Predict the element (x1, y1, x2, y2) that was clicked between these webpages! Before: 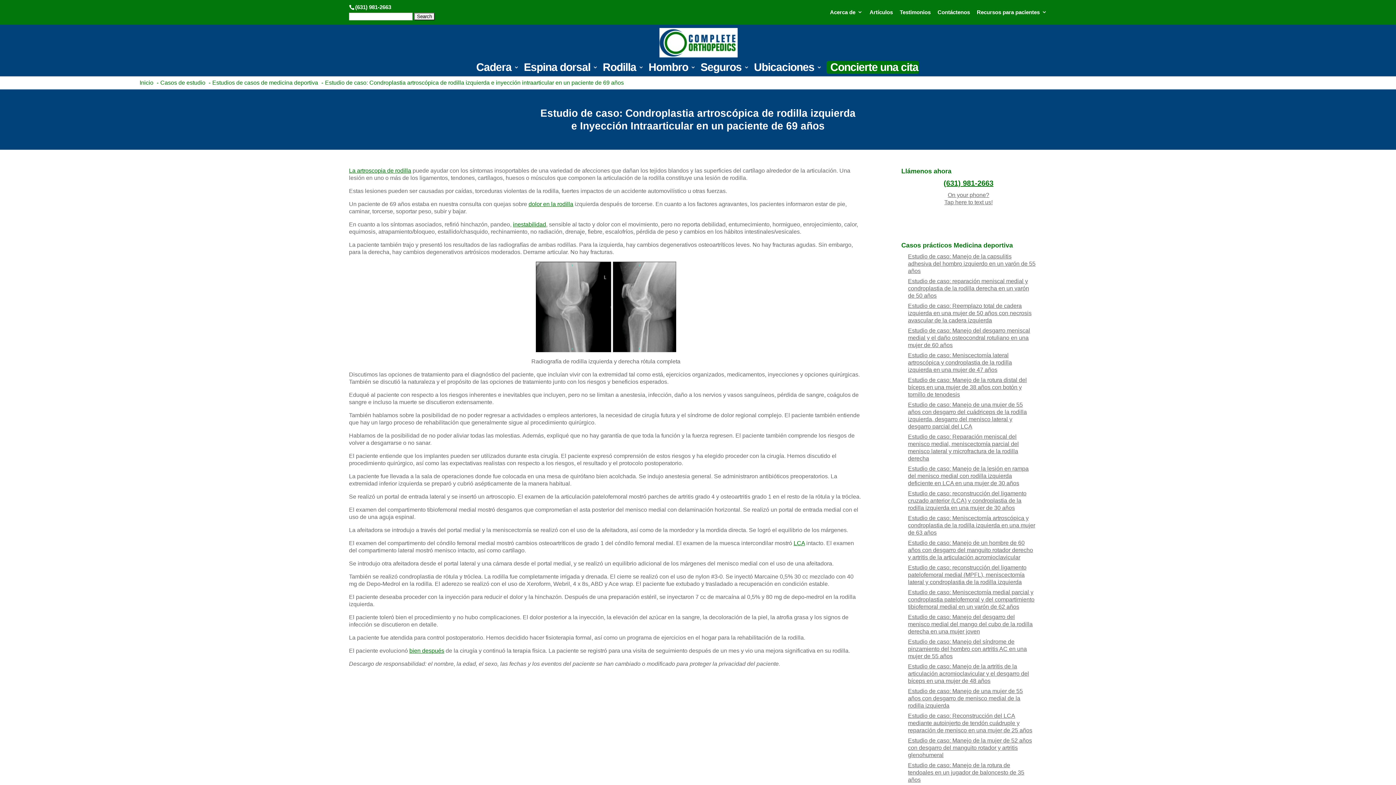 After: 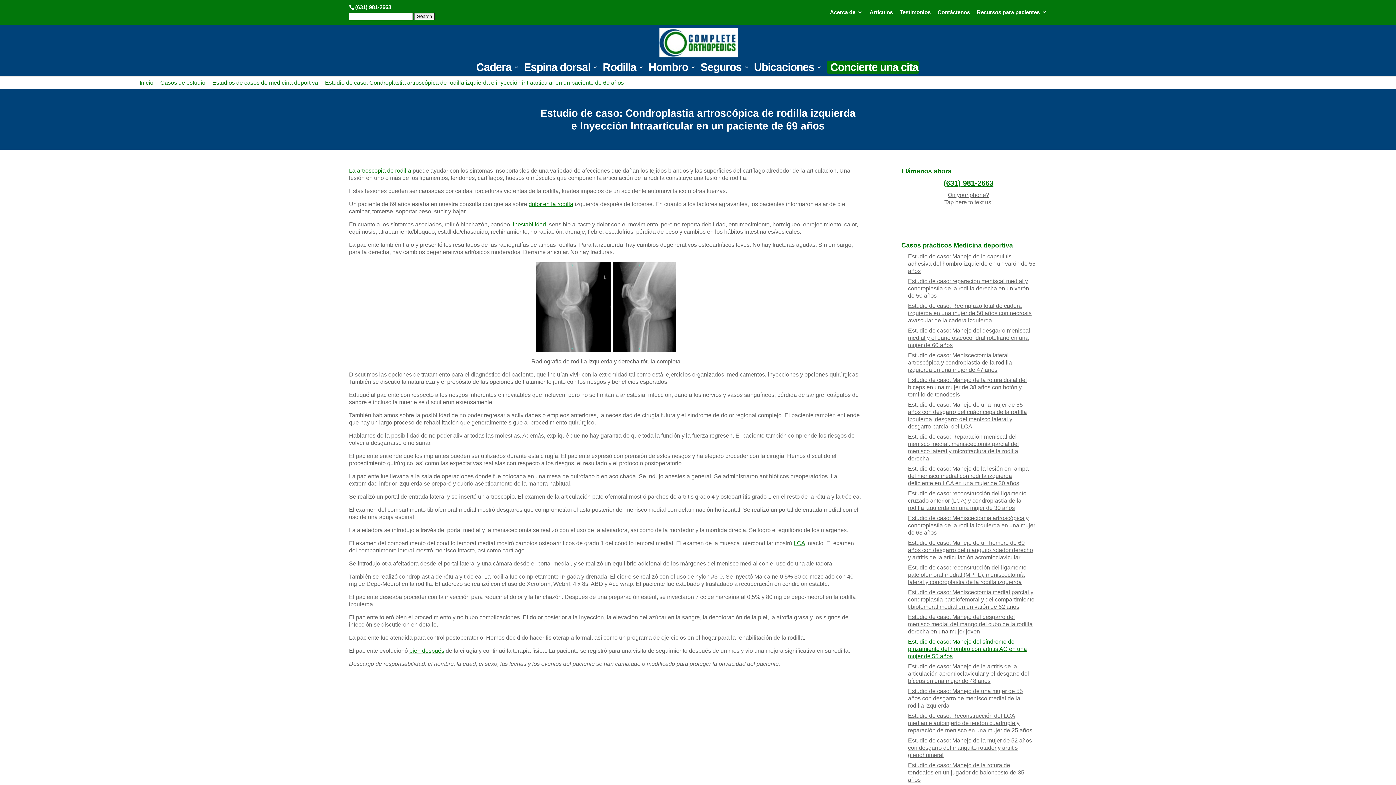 Action: label: Estudio de caso: Manejo del síndrome de pinzamiento del hombro con artritis AC en una mujer de 55 años bbox: (908, 638, 1027, 659)